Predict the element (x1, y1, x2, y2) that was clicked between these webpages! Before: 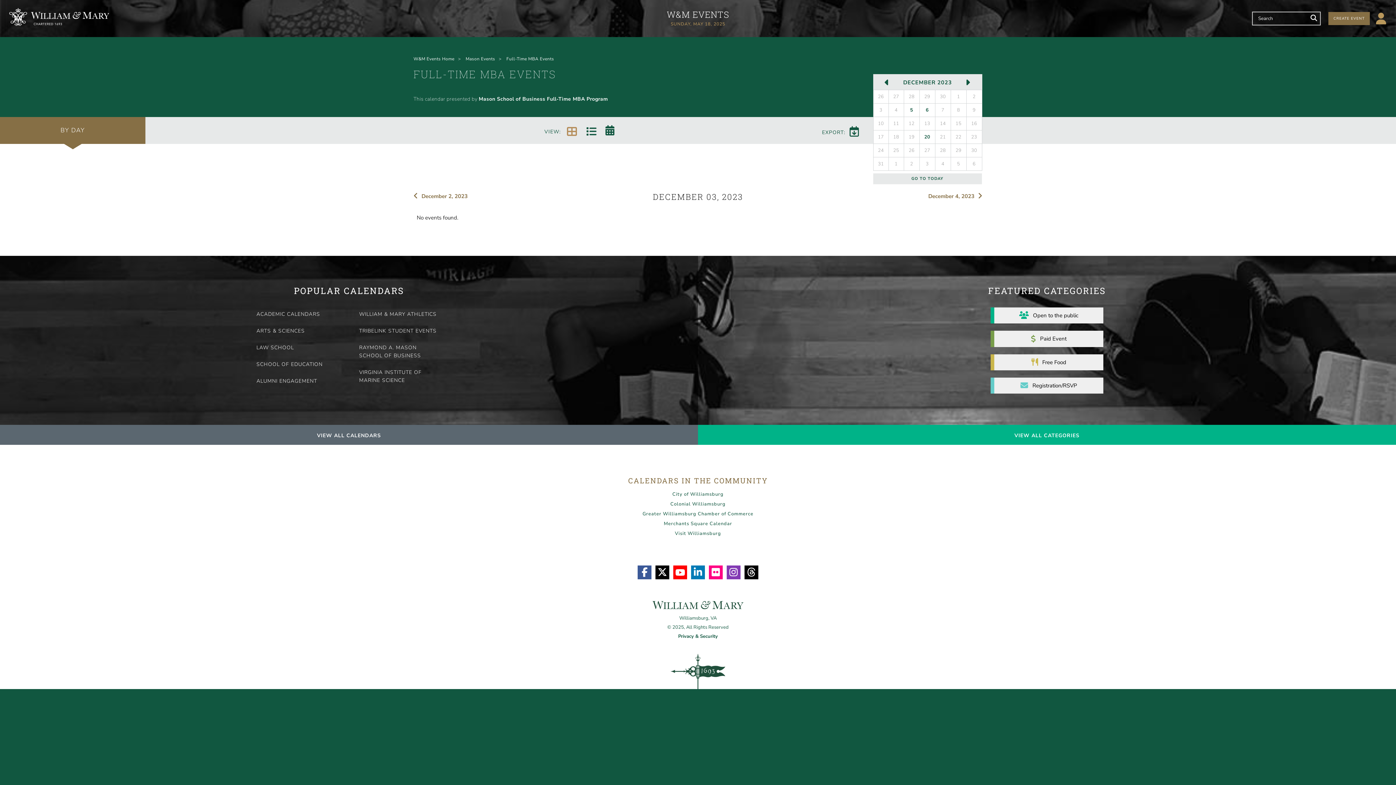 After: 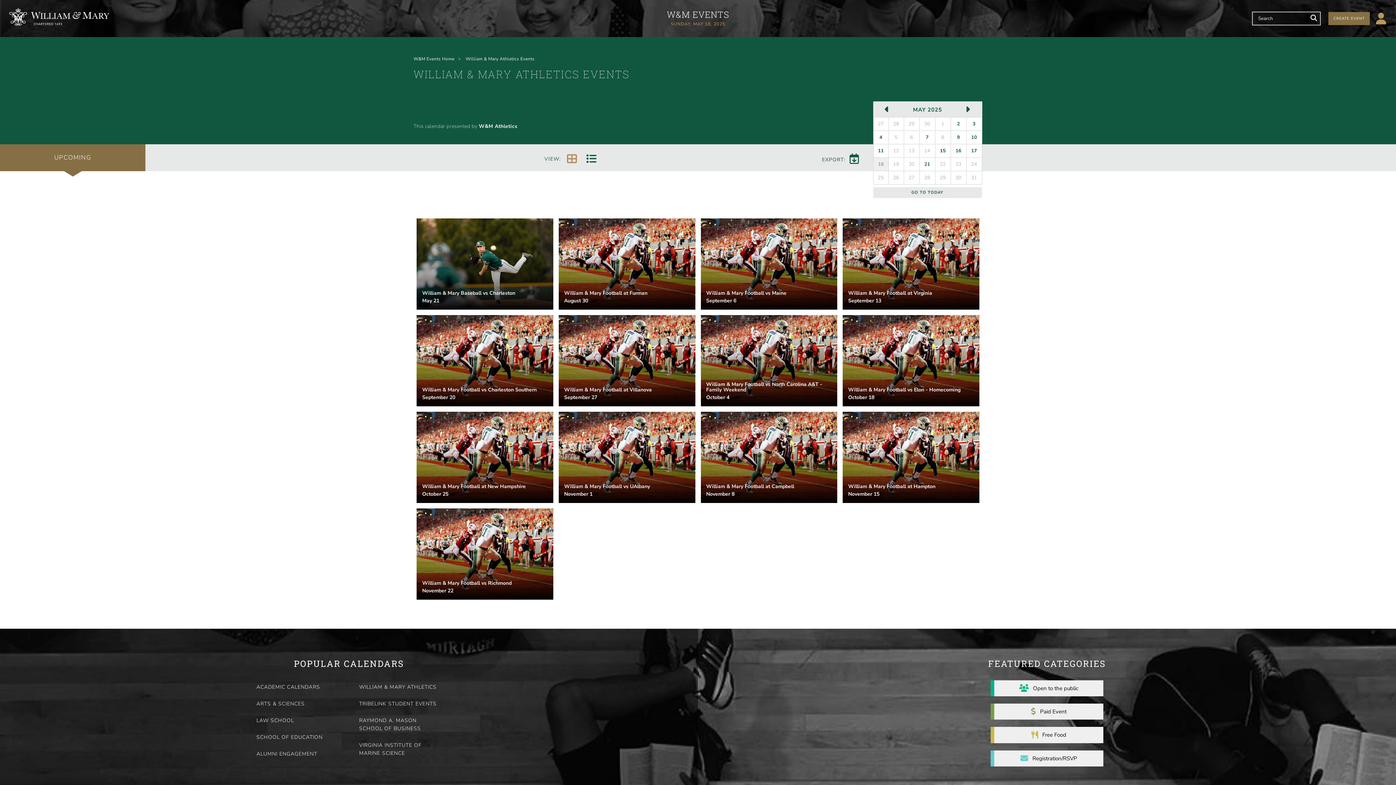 Action: bbox: (356, 307, 444, 321) label: WILLIAM & MARY ATHLETICS